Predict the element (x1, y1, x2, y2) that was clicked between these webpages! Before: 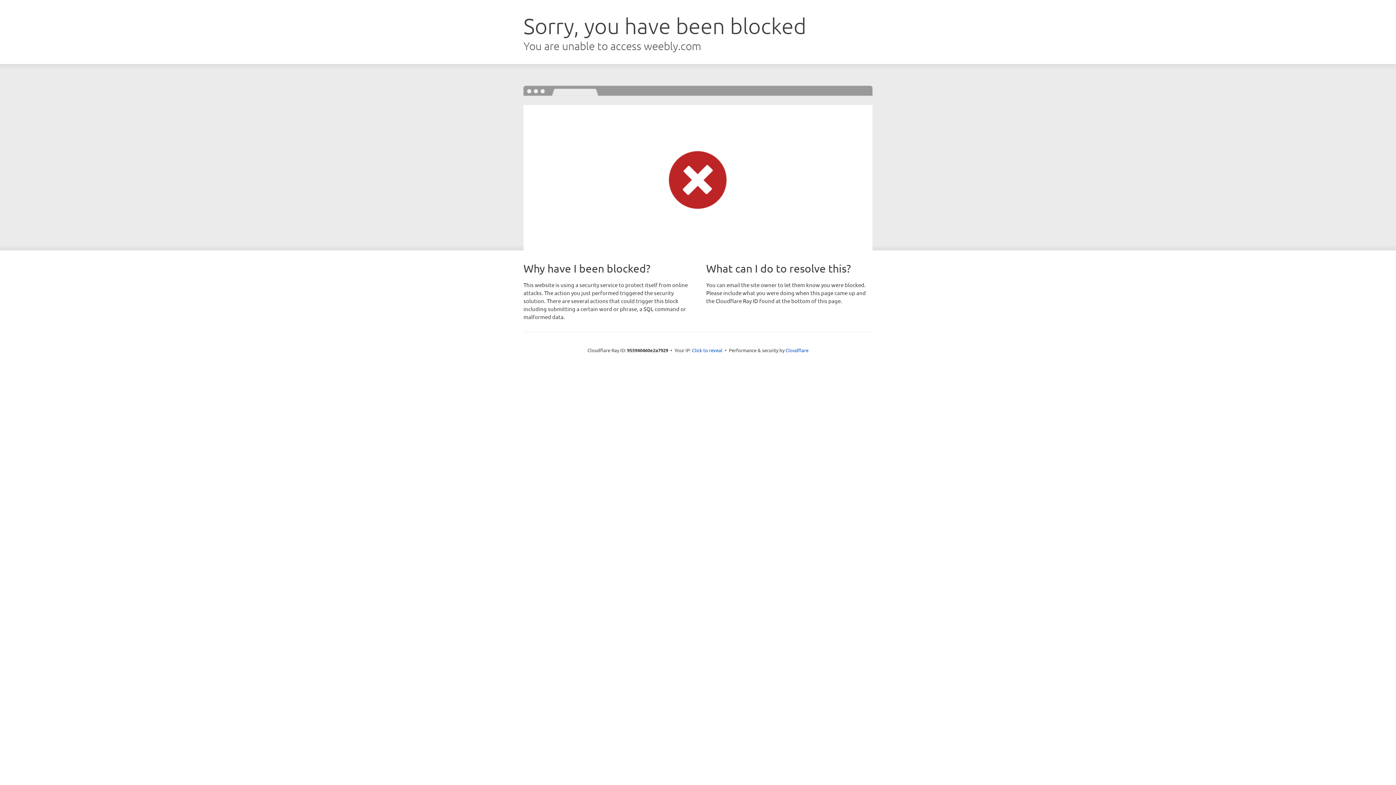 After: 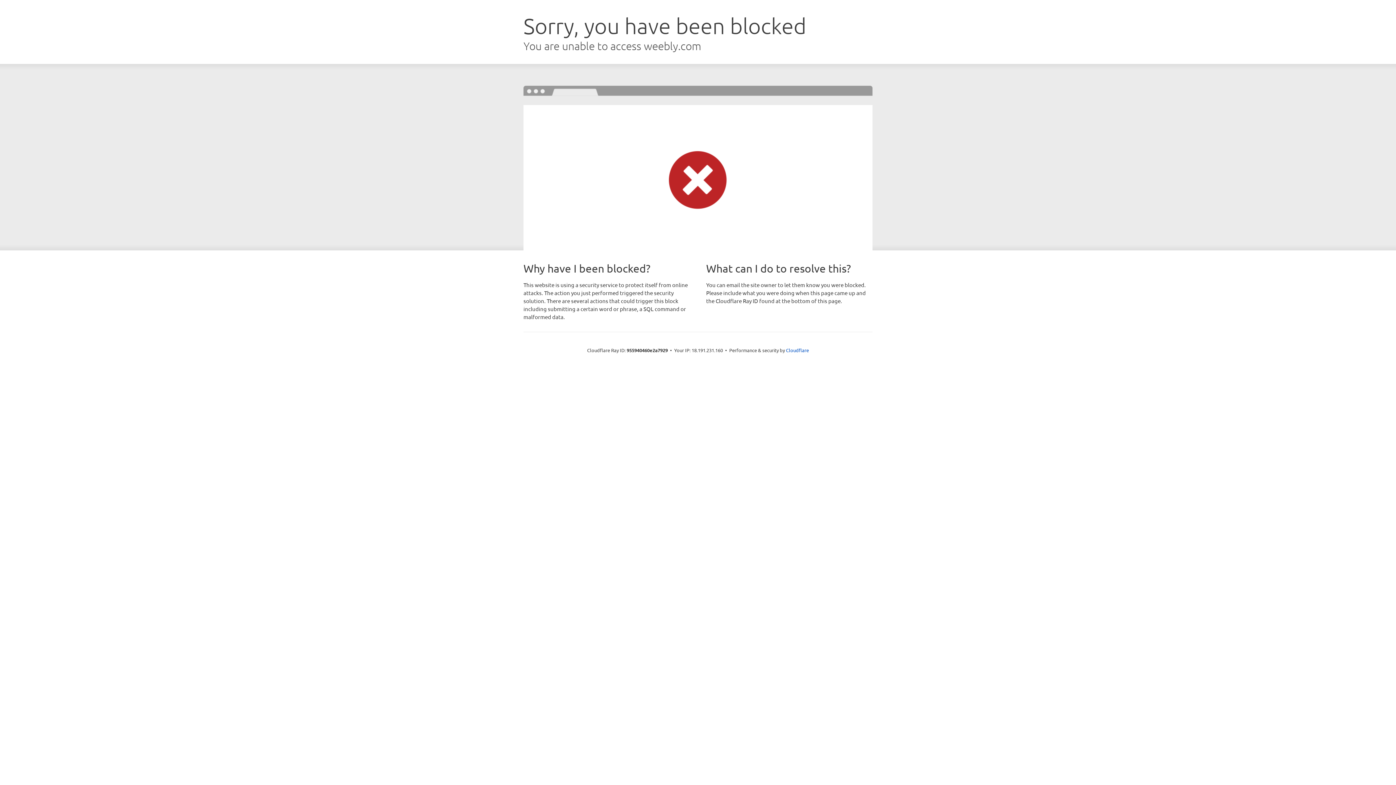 Action: label: Click to reveal bbox: (692, 346, 722, 353)